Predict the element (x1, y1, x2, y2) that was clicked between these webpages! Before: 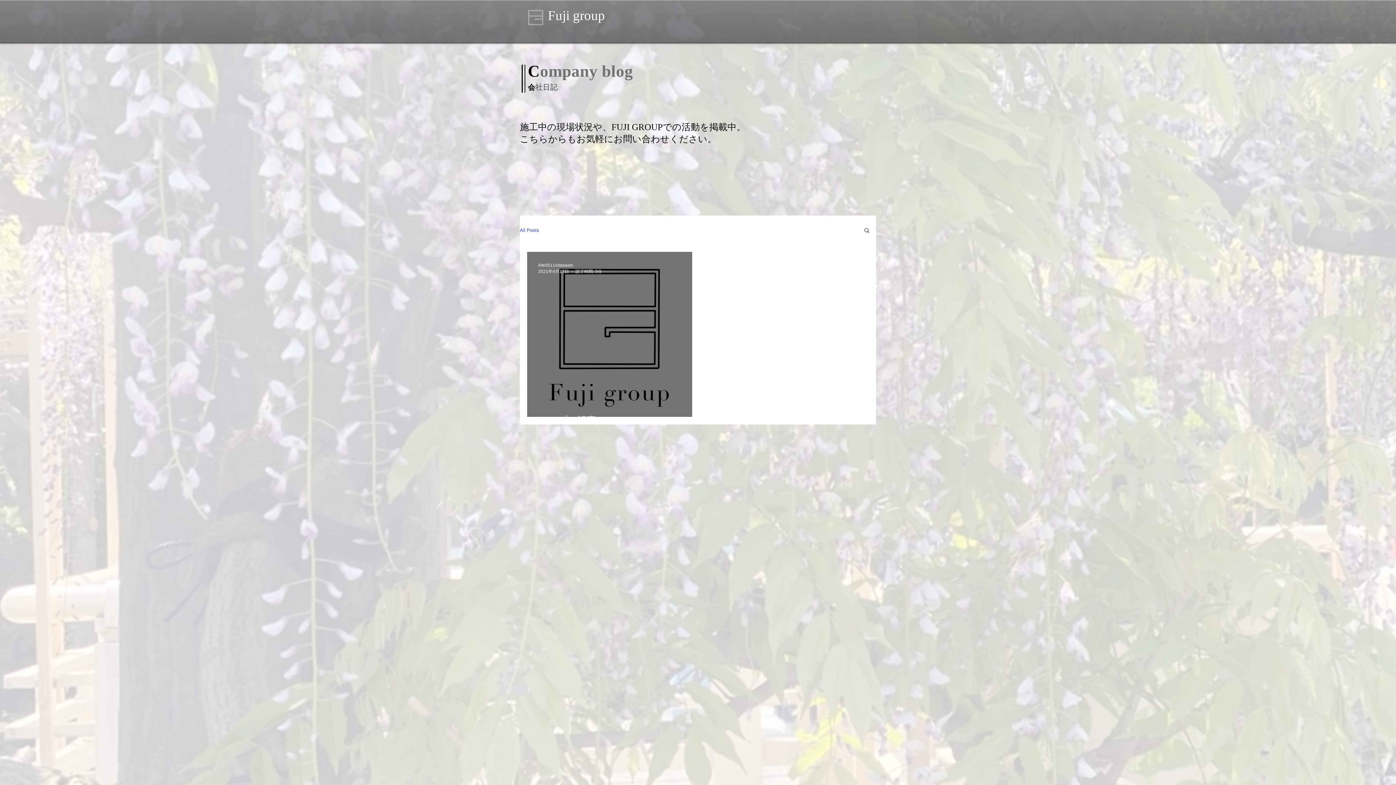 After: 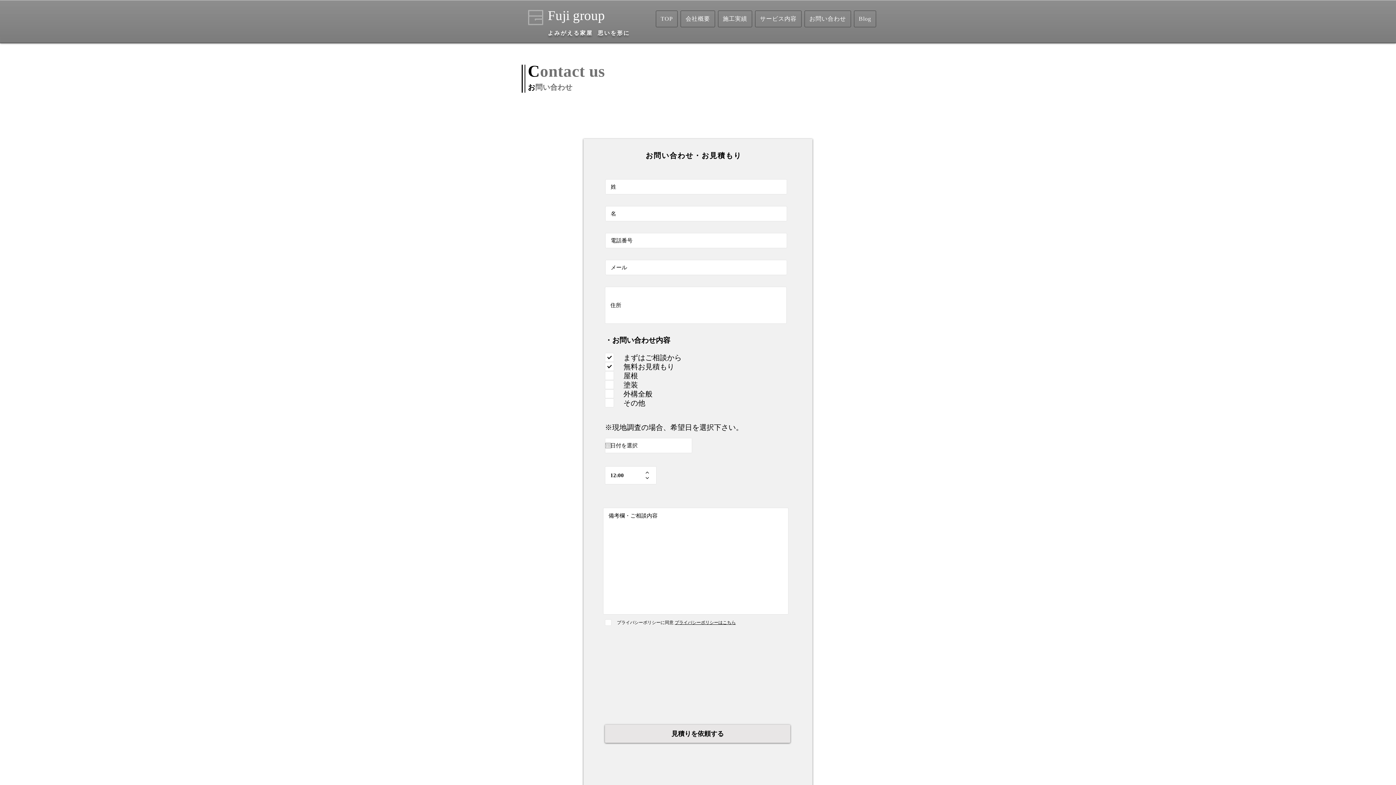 Action: bbox: (804, 10, 851, 27) label: お問い合わせ